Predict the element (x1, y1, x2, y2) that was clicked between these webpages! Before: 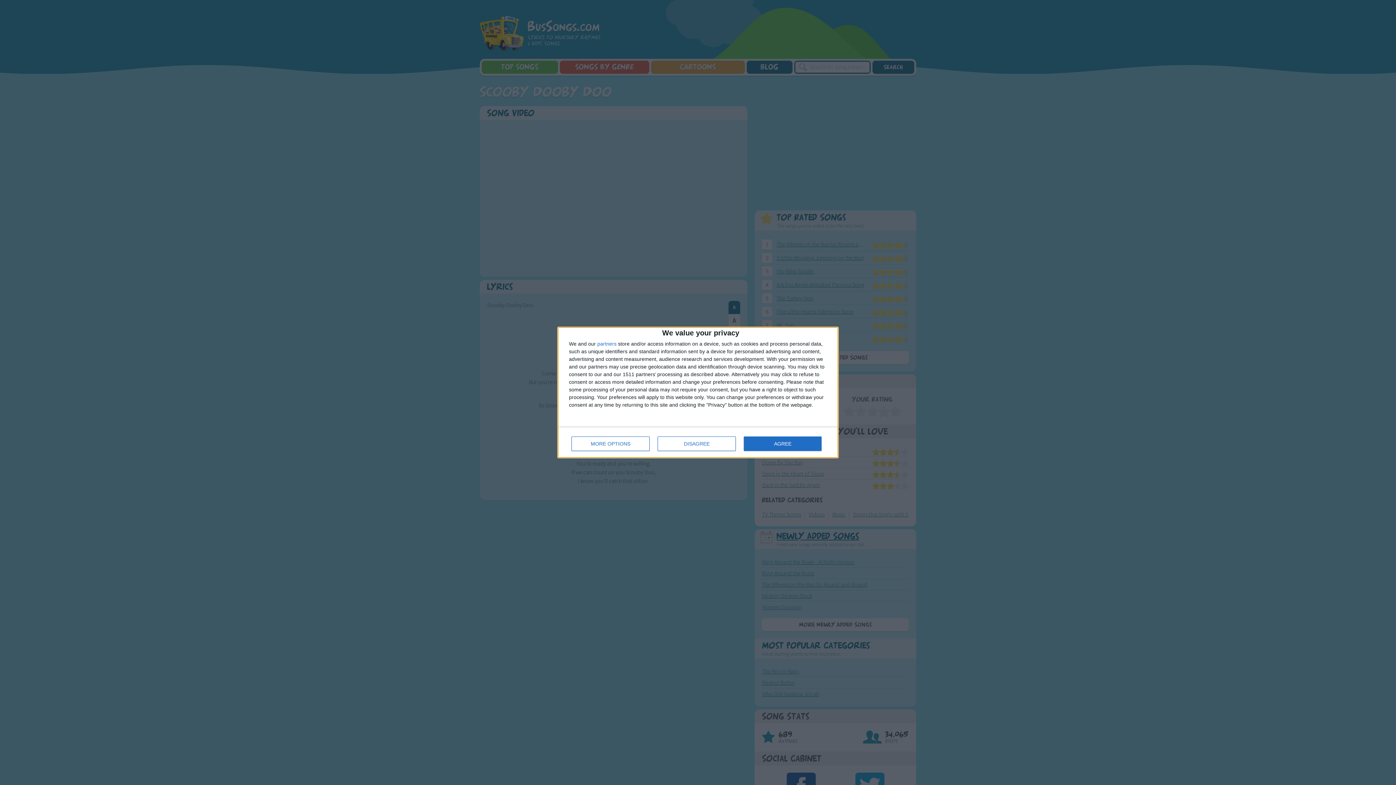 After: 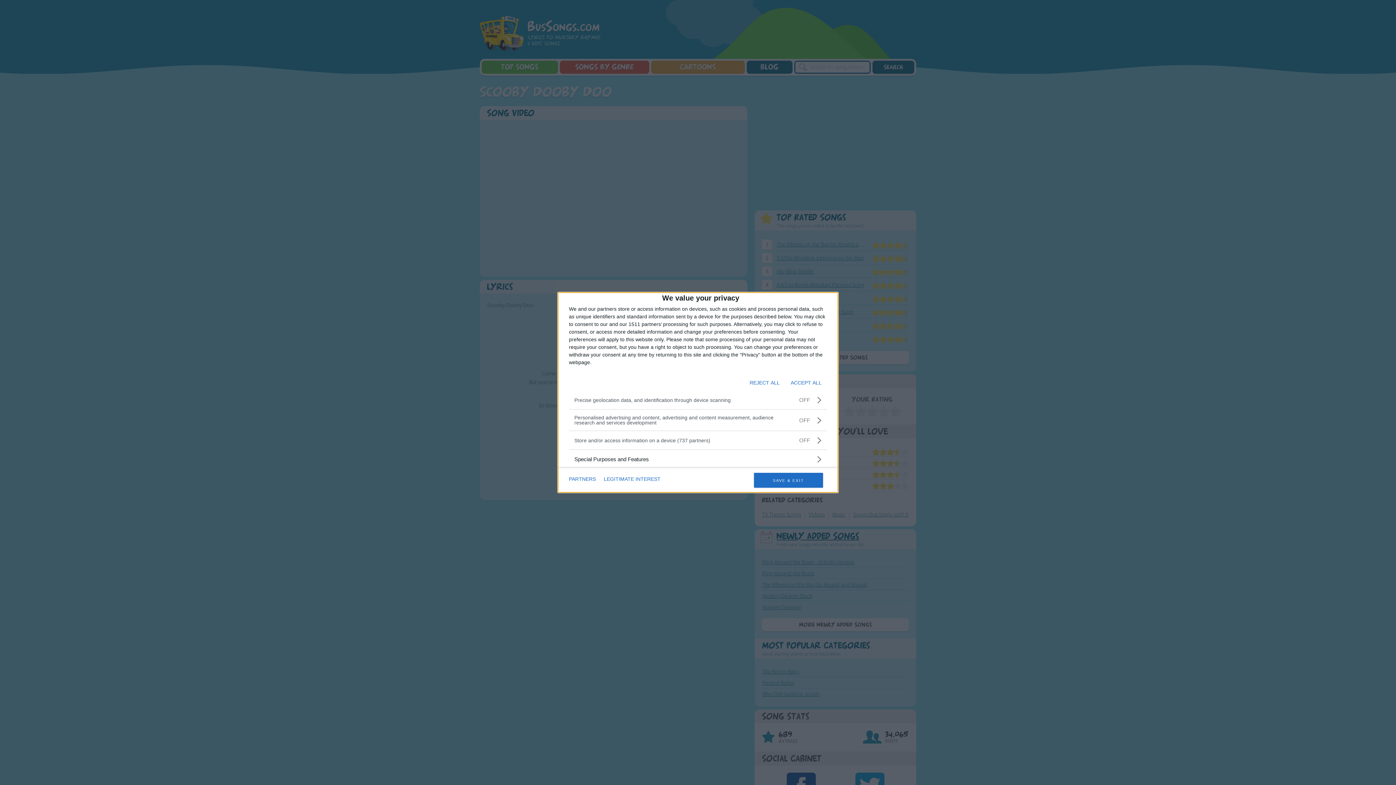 Action: bbox: (571, 436, 649, 451) label: MORE OPTIONS